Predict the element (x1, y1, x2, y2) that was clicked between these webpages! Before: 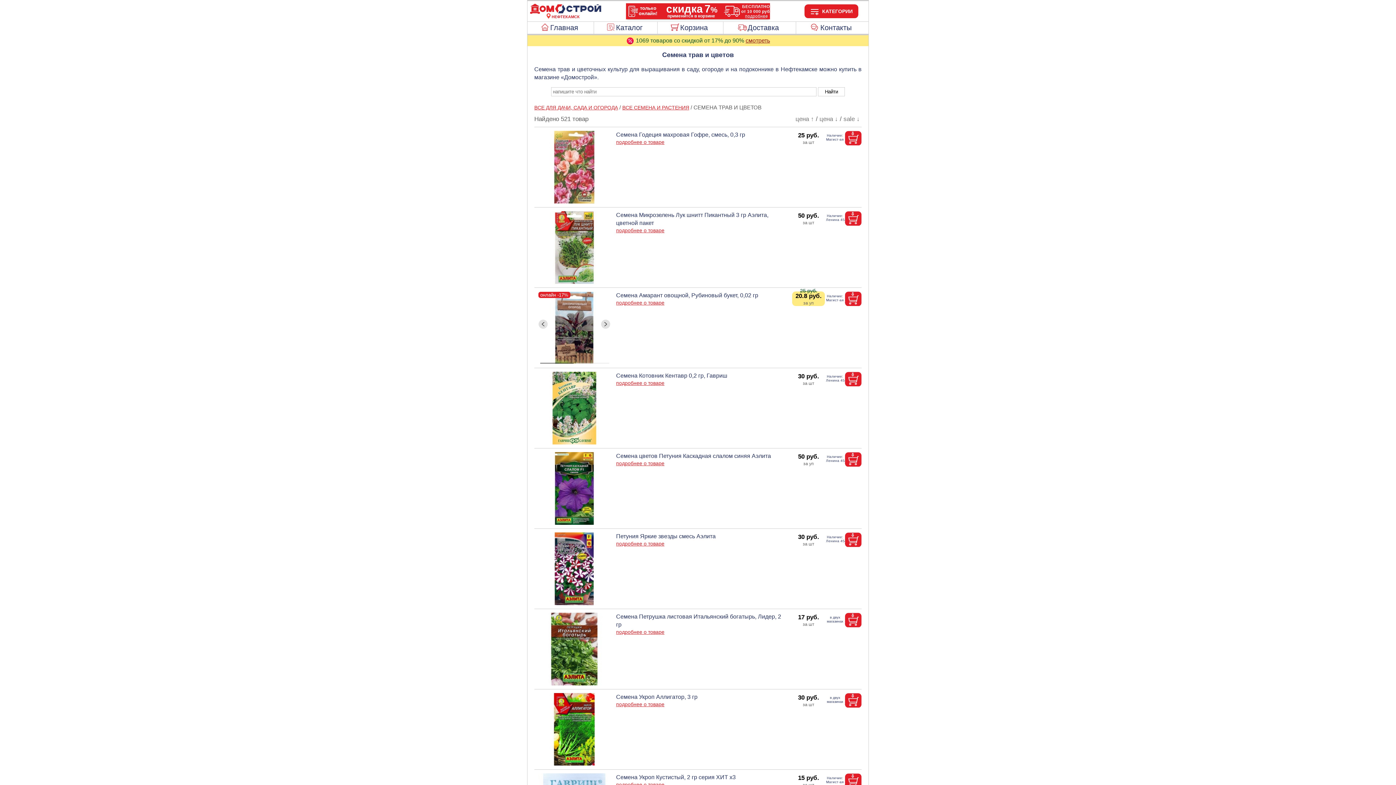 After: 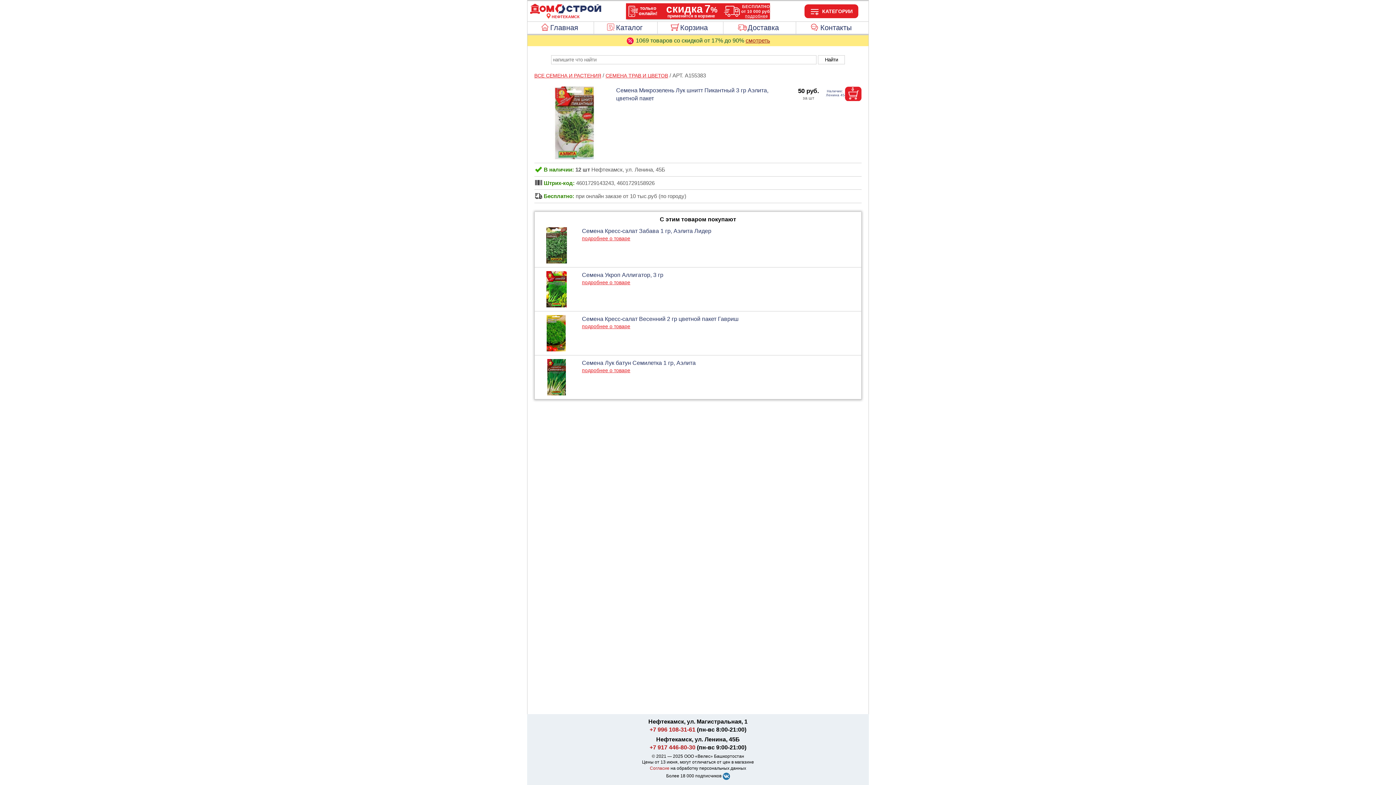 Action: label: подробнее о товаре bbox: (616, 227, 664, 234)